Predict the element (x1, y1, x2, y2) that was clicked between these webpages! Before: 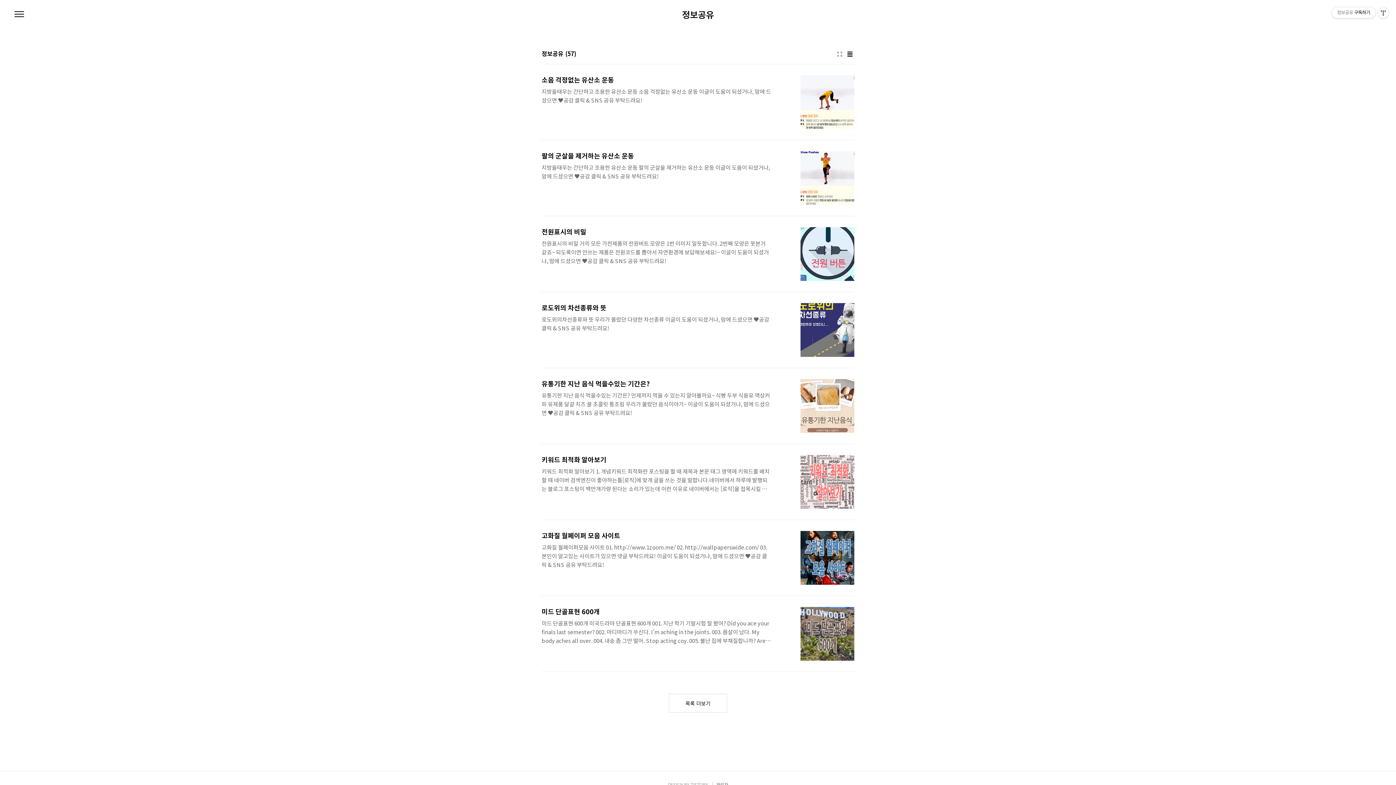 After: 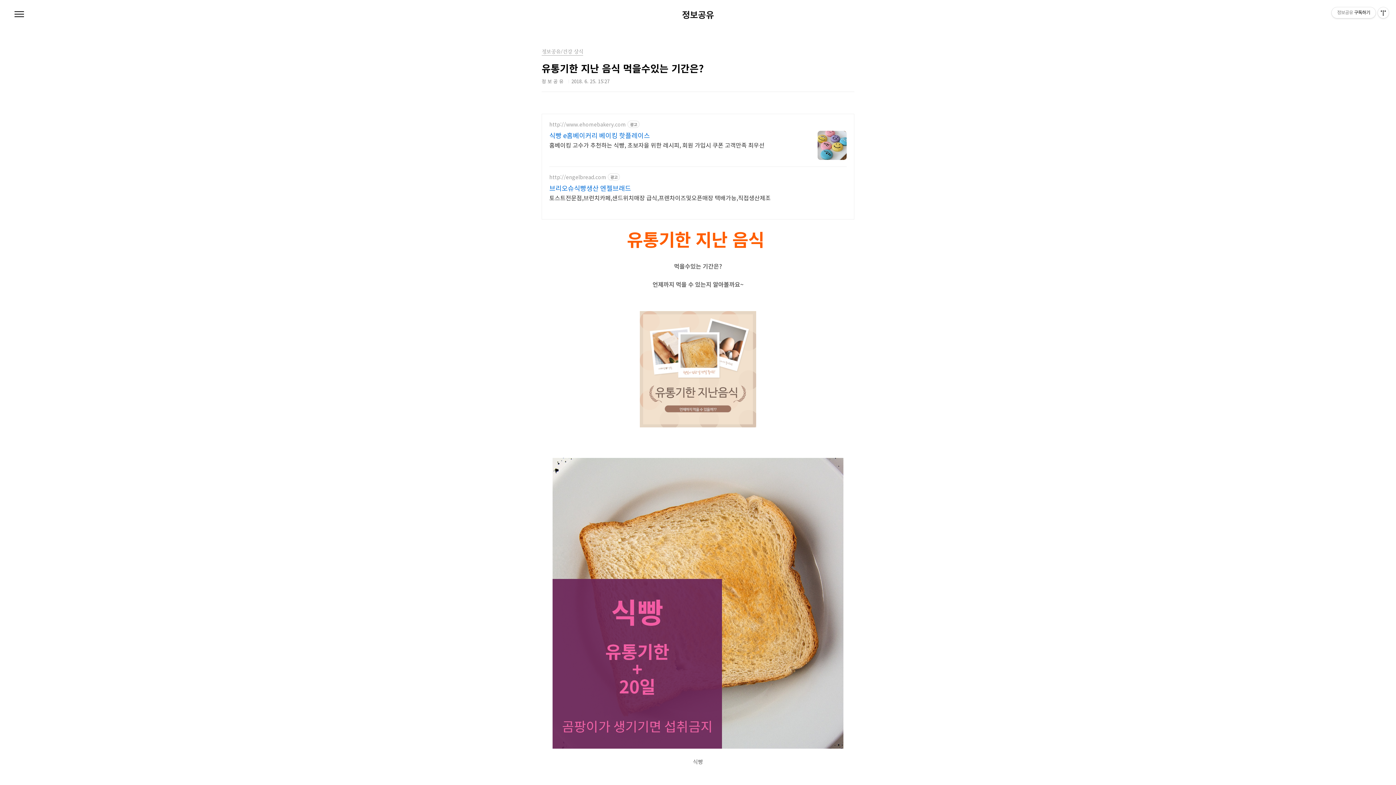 Action: bbox: (541, 368, 854, 444) label: 유통기한 지난 음식 먹을수있는 기간은?
유통기한 지난 음식 먹을수있는 기간은? 언제까지 먹을 수 있는지 알아볼까요~ 식빵 두부 식용유 액상커피 유제품 달걀 치즈 꿀 초콜릿 통조림 우리가 몰랐던 음식이야기~ 이글이 도움이 되셨거나, 맘에 드셨으면 ♥공감 클릭 & SNS 공유 부탁드려요!